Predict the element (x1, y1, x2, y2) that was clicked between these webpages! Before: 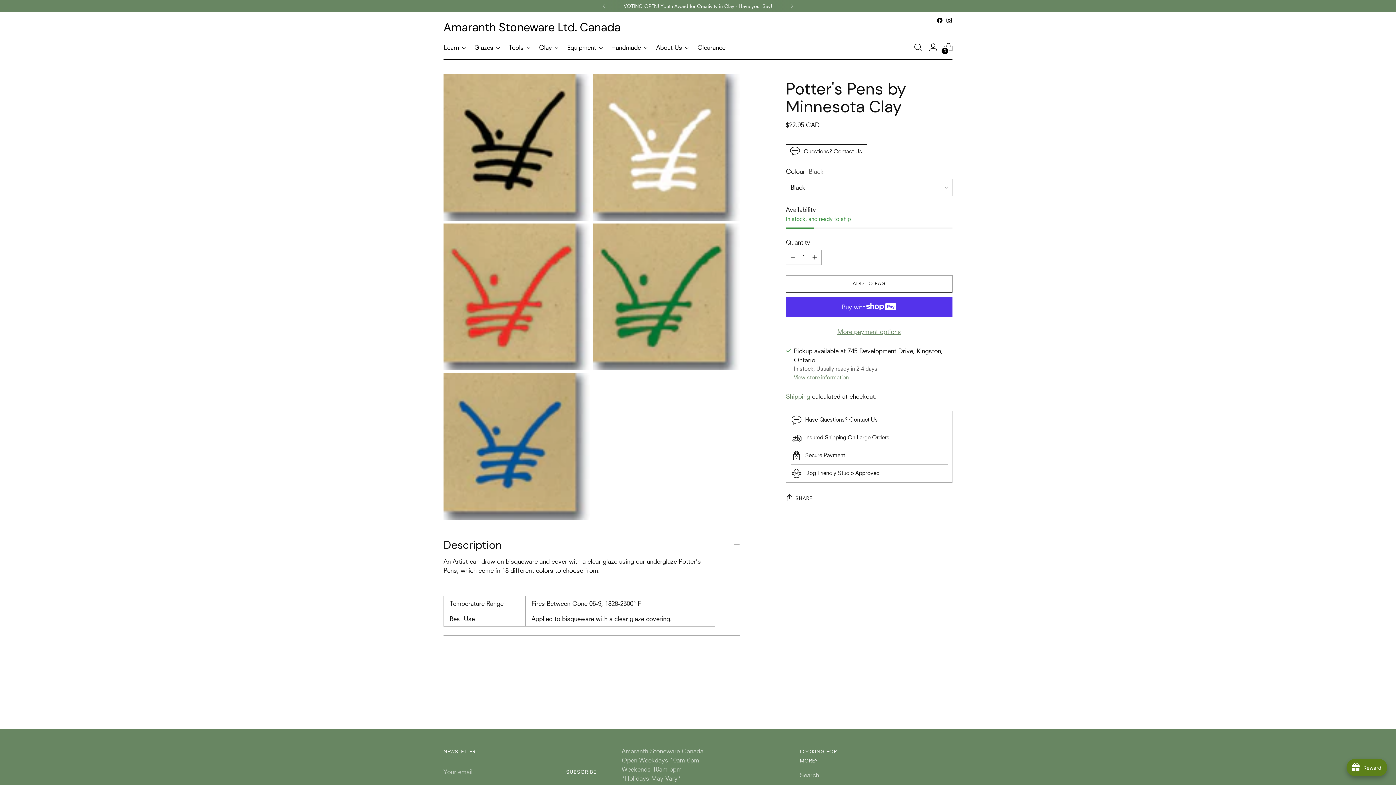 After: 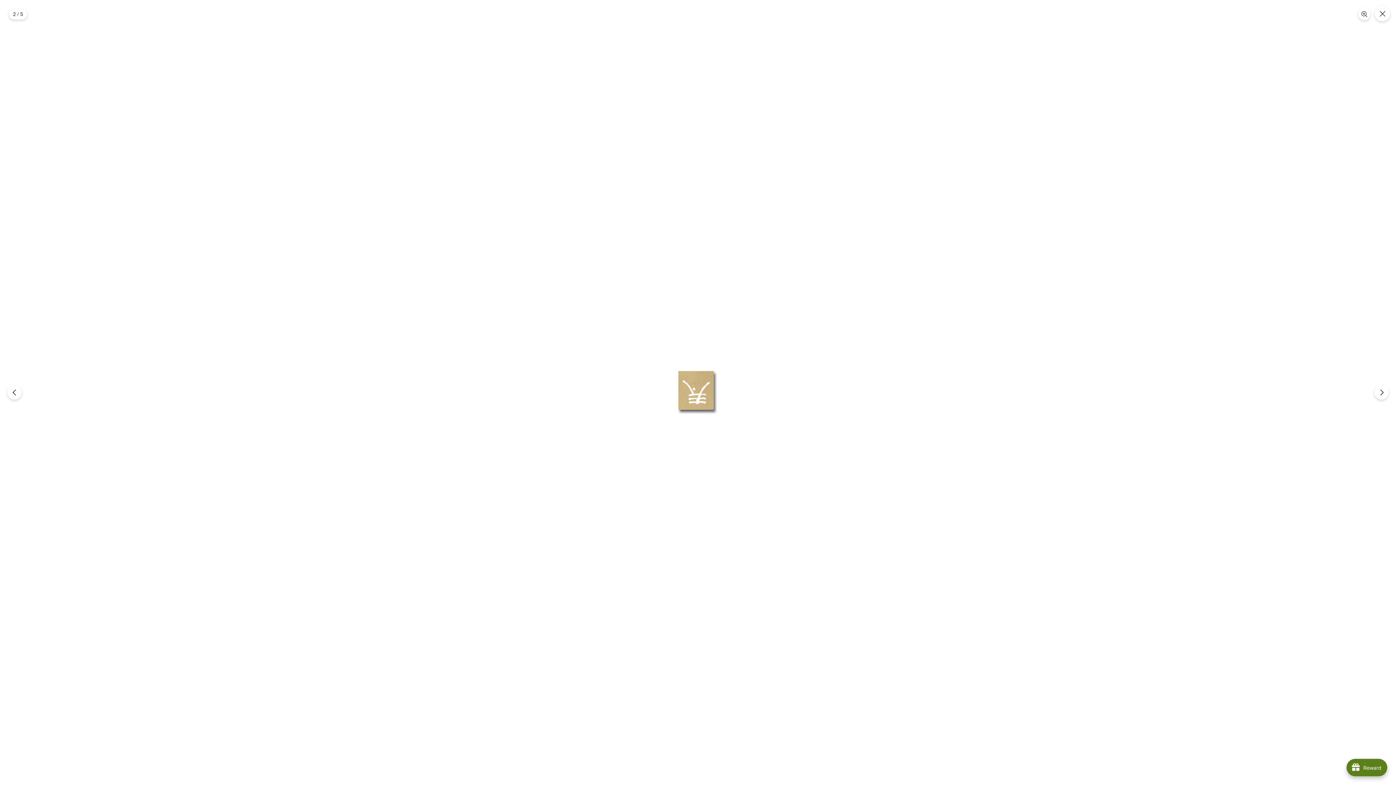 Action: bbox: (593, 74, 739, 220)